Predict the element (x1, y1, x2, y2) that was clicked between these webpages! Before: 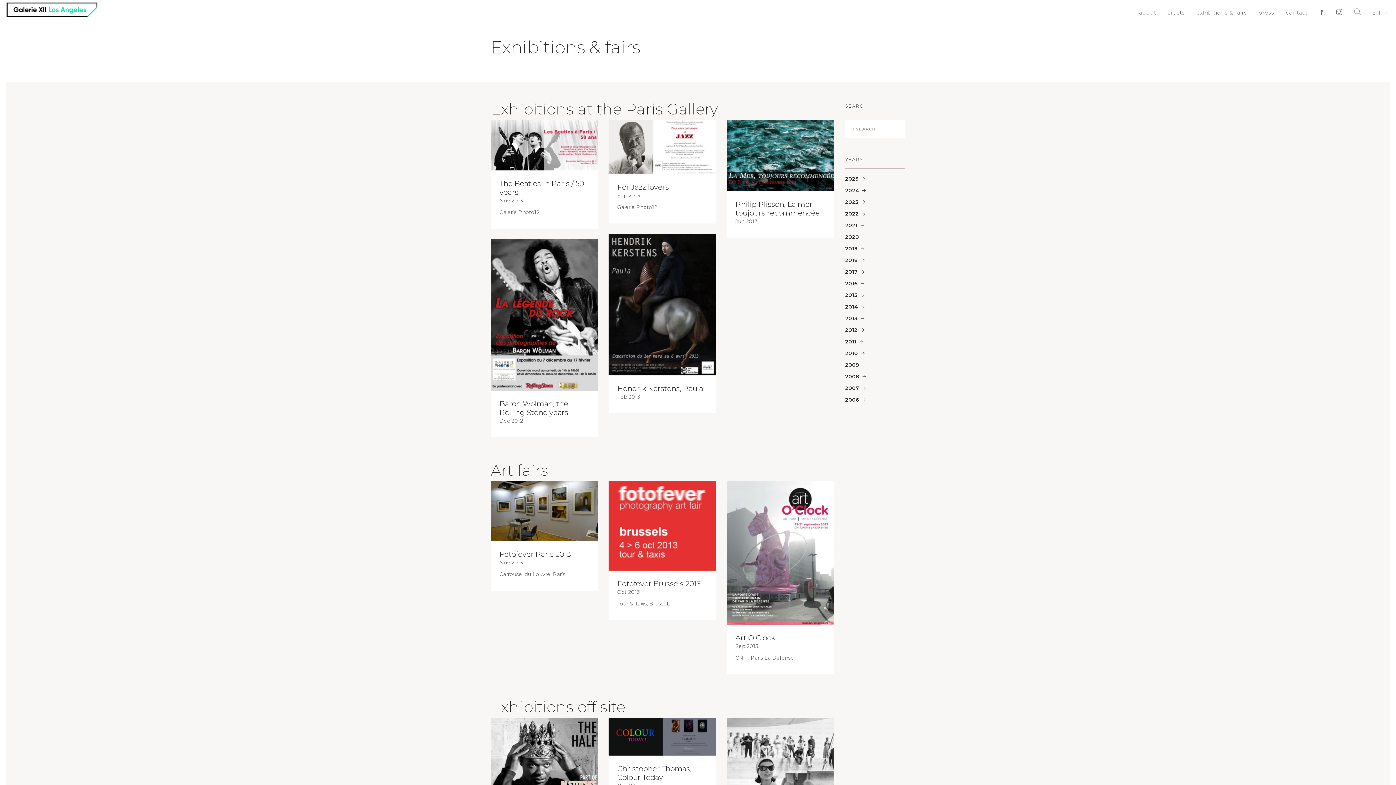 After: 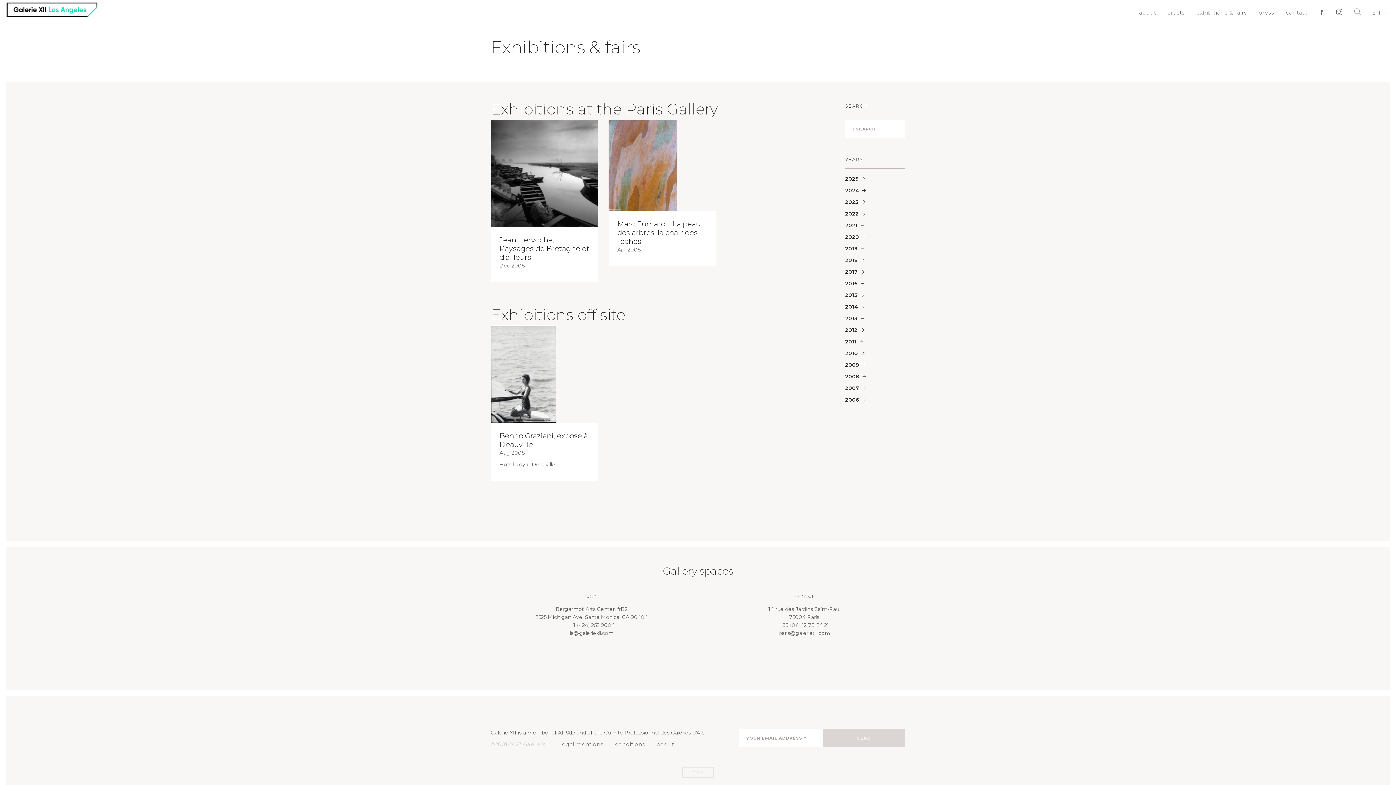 Action: label: 2008 bbox: (845, 373, 866, 380)